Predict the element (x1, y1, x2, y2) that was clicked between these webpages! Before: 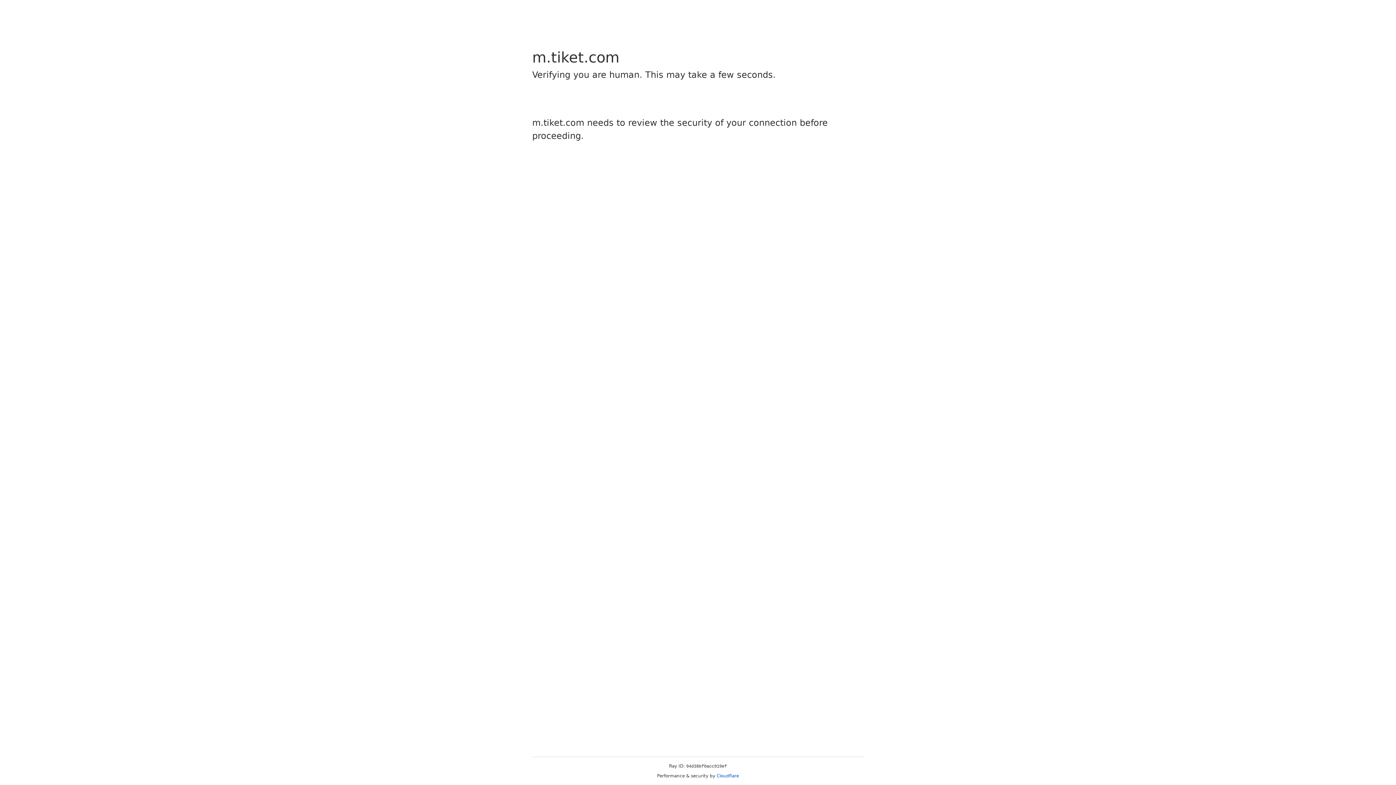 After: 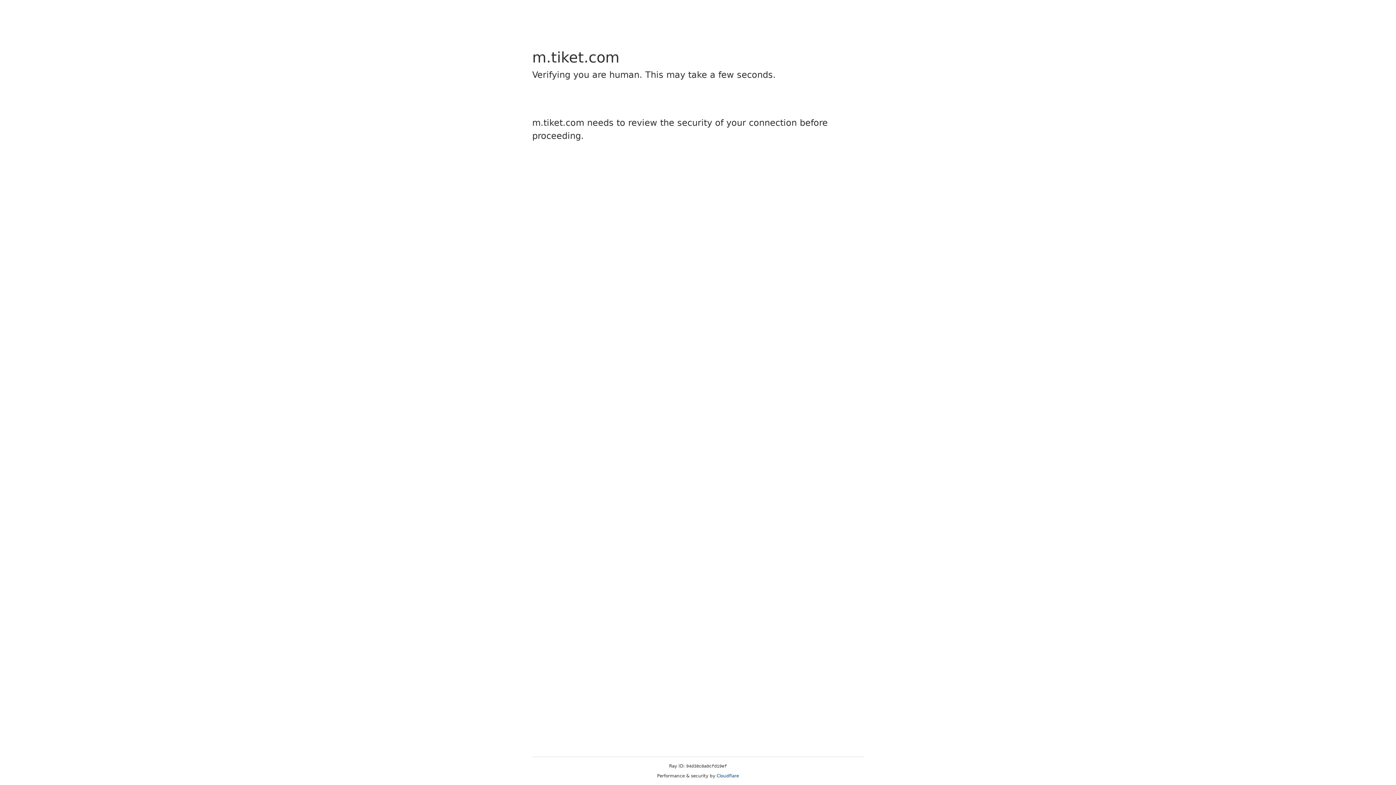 Action: label: Cloudflare bbox: (716, 773, 739, 778)